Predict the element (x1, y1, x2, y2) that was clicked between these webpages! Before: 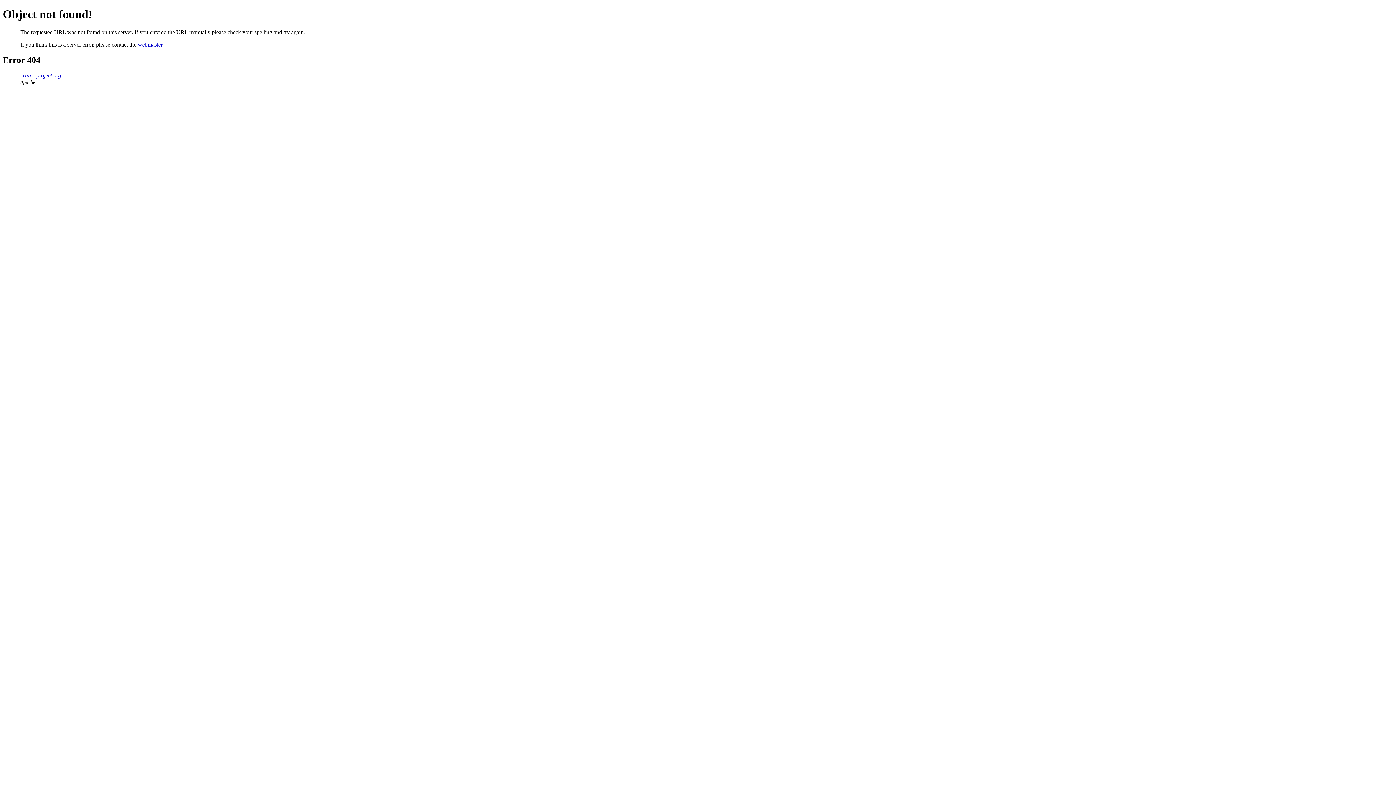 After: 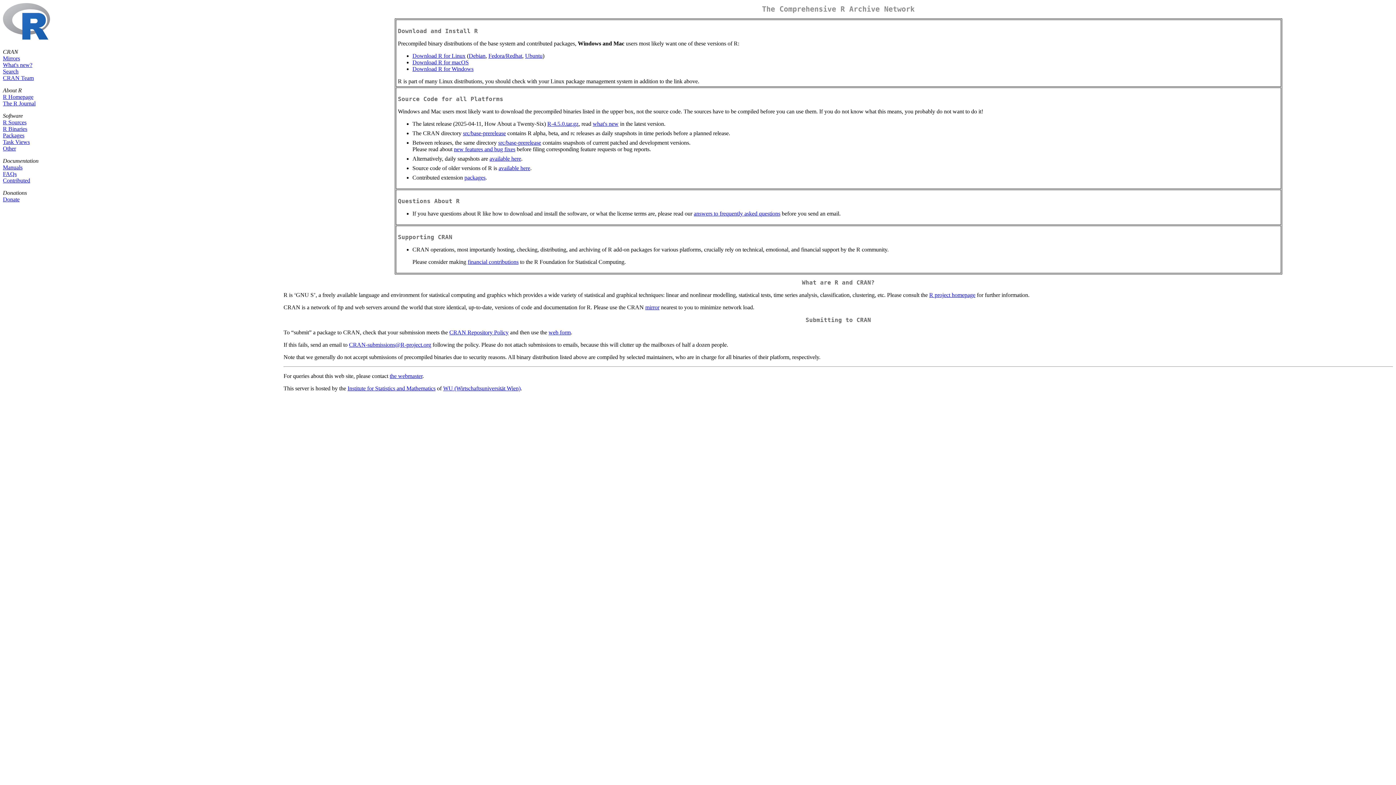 Action: bbox: (20, 72, 61, 78) label: cran.r-project.org